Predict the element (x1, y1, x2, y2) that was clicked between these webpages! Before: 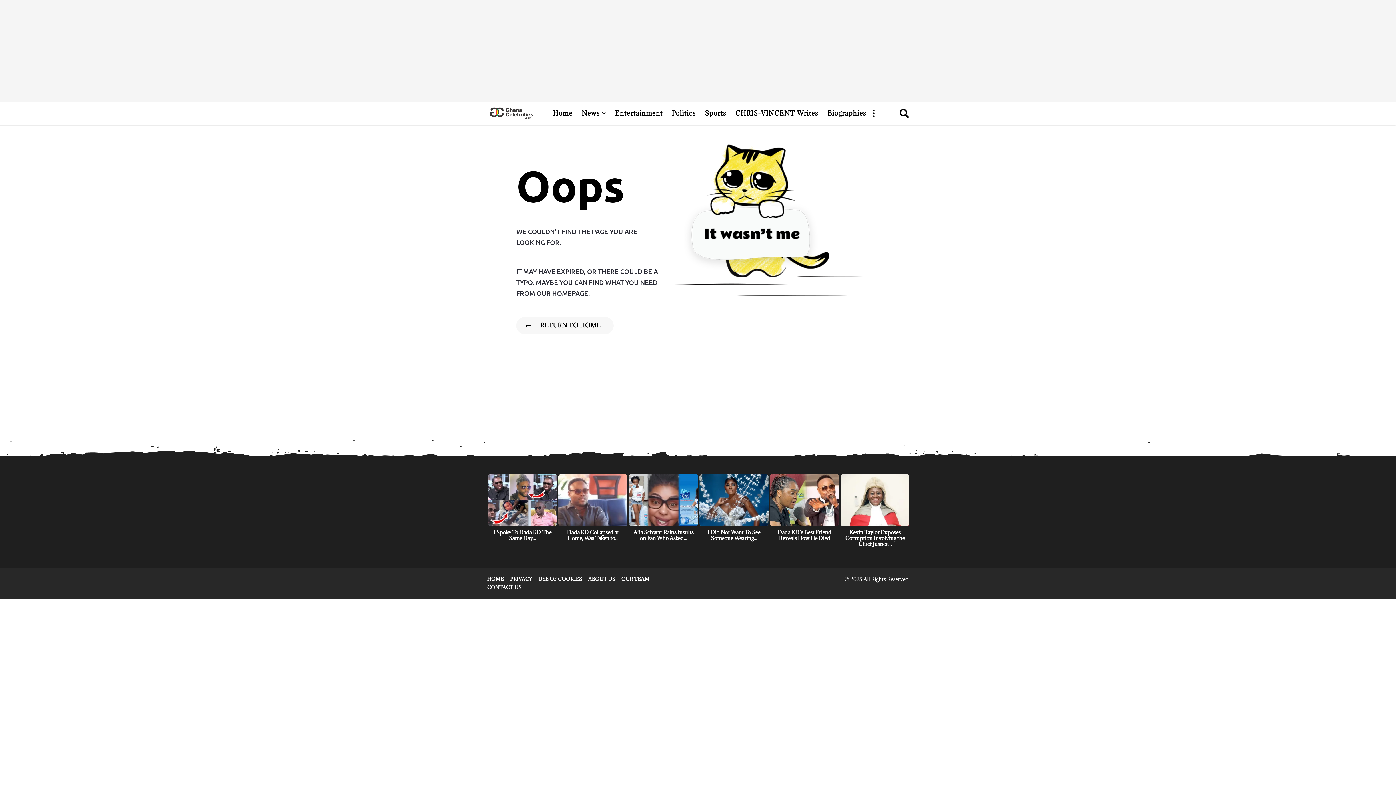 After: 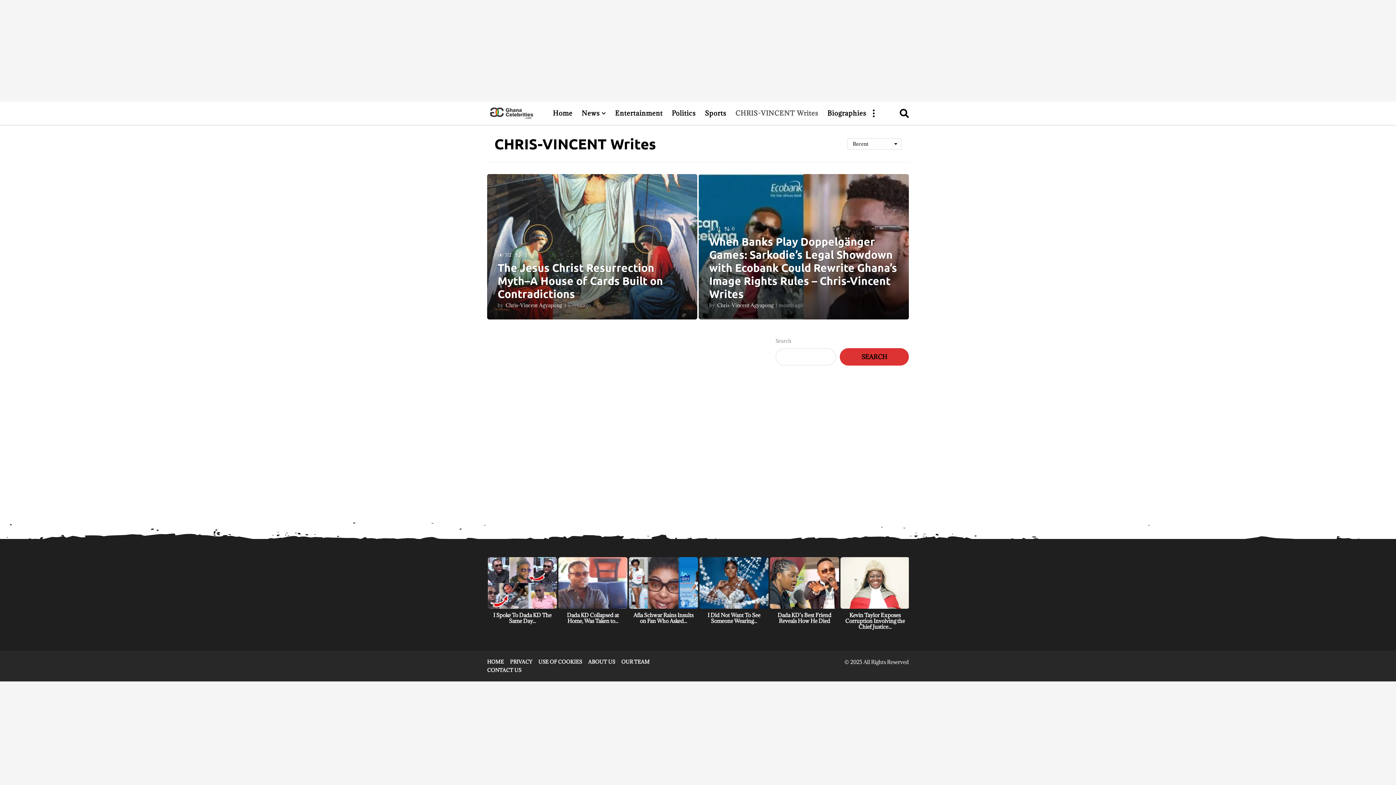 Action: bbox: (735, 106, 818, 120) label: CHRIS-VINCENT Writes